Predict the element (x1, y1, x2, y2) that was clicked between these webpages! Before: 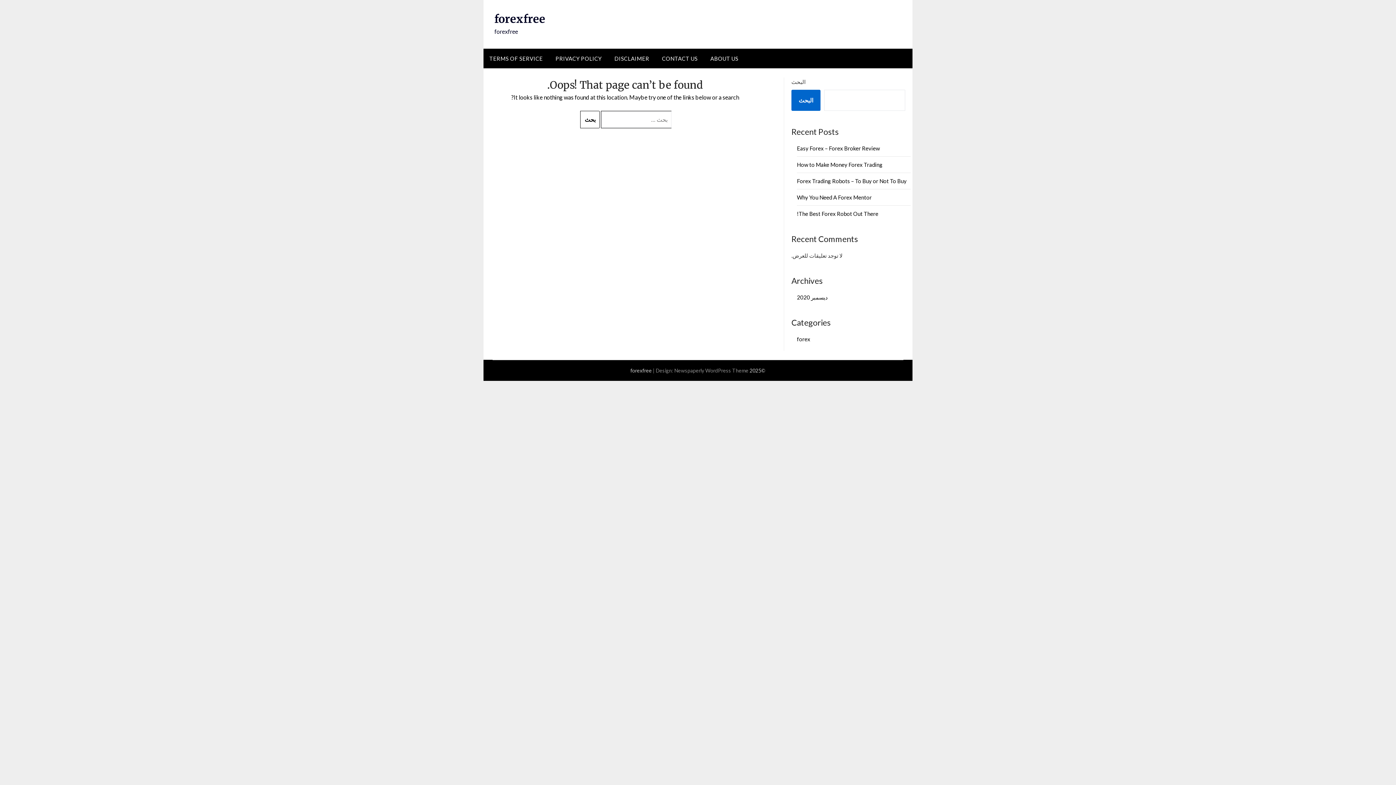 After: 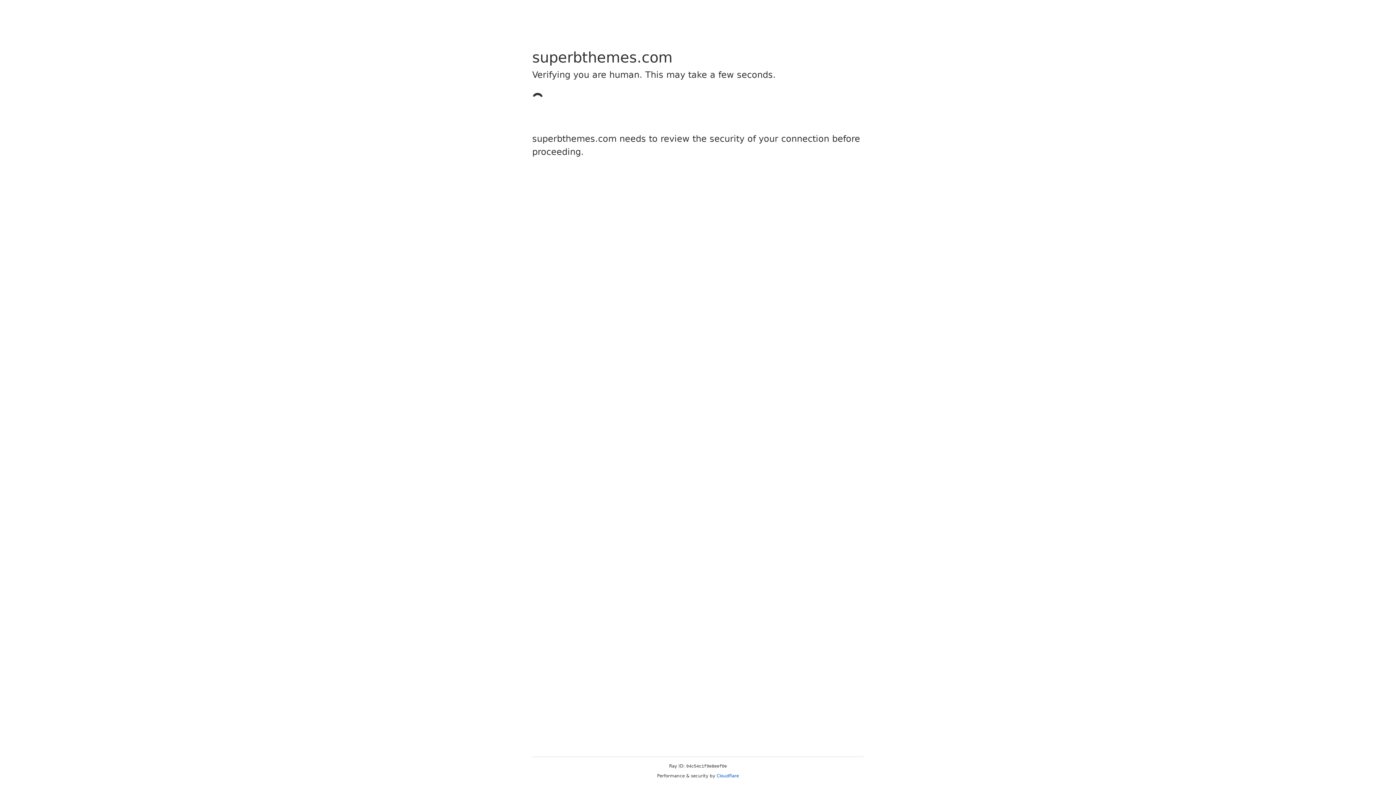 Action: label: Newspaperly WordPress Theme bbox: (674, 367, 748, 373)